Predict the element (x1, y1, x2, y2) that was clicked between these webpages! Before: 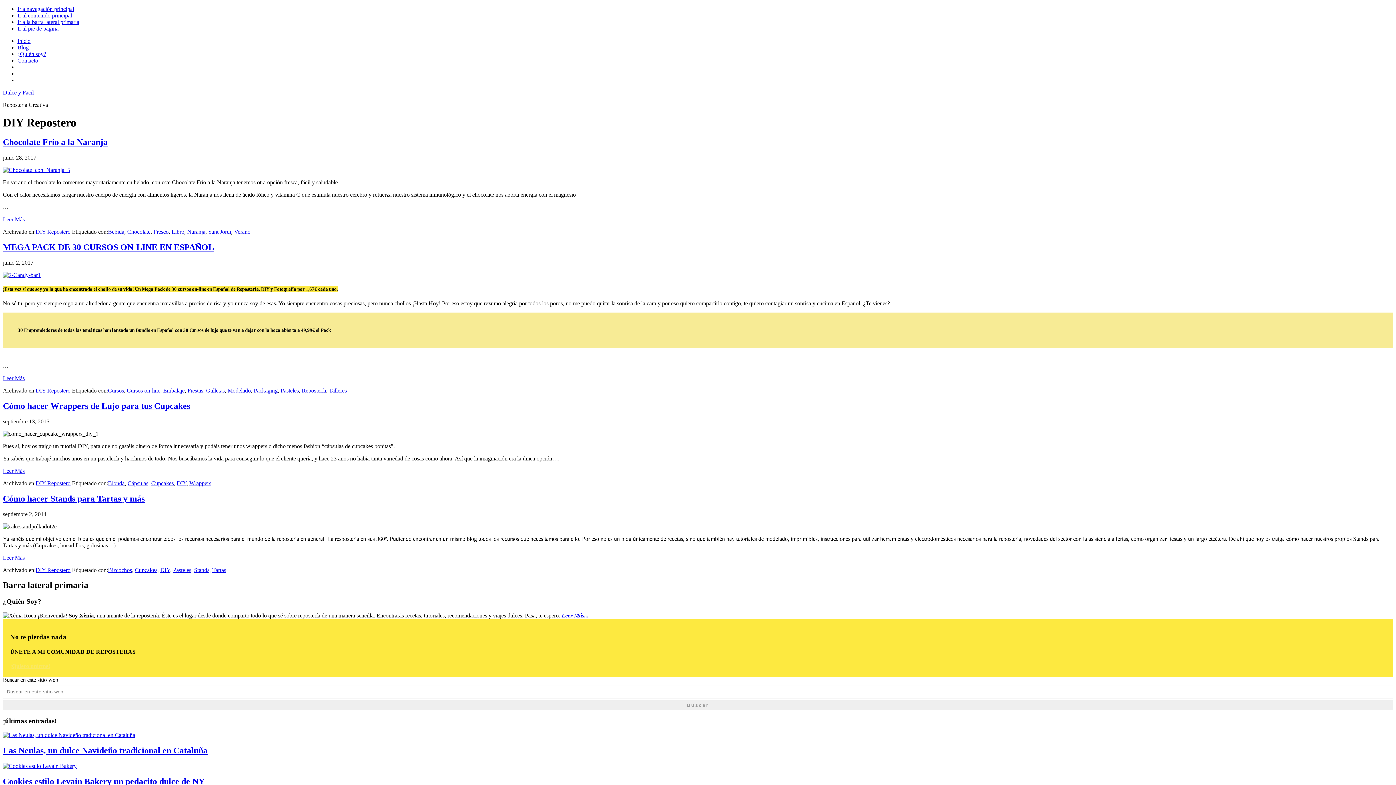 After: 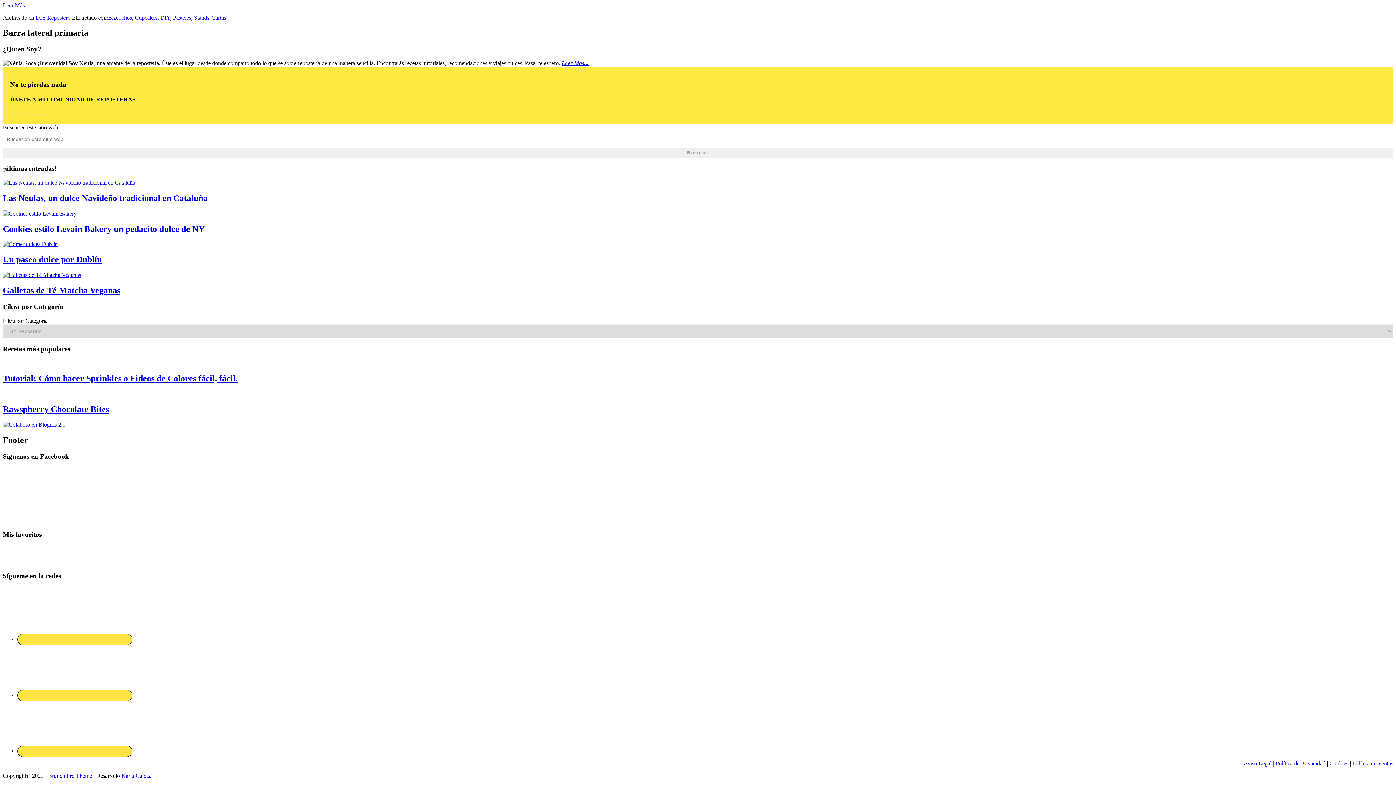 Action: bbox: (17, 18, 79, 25) label: Ir a la barra lateral primaria